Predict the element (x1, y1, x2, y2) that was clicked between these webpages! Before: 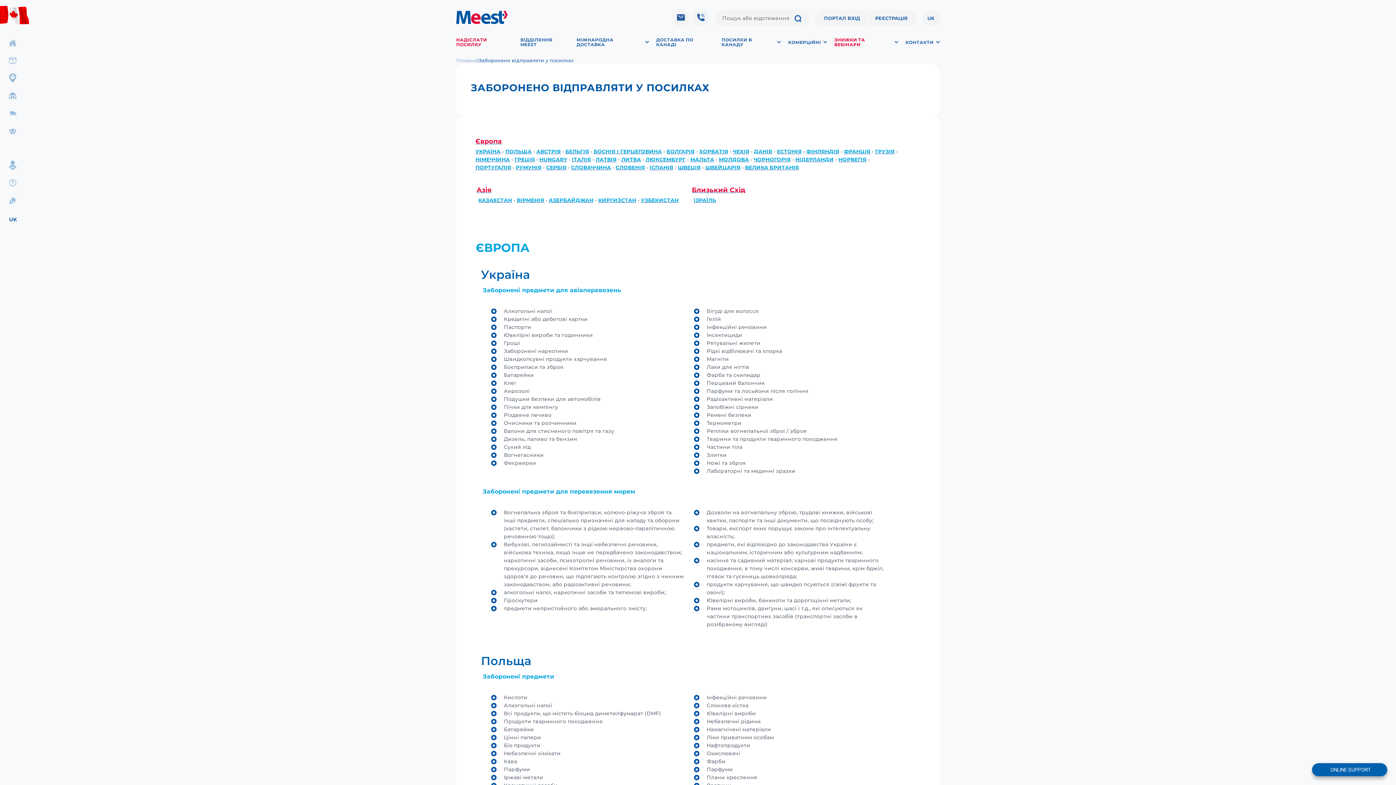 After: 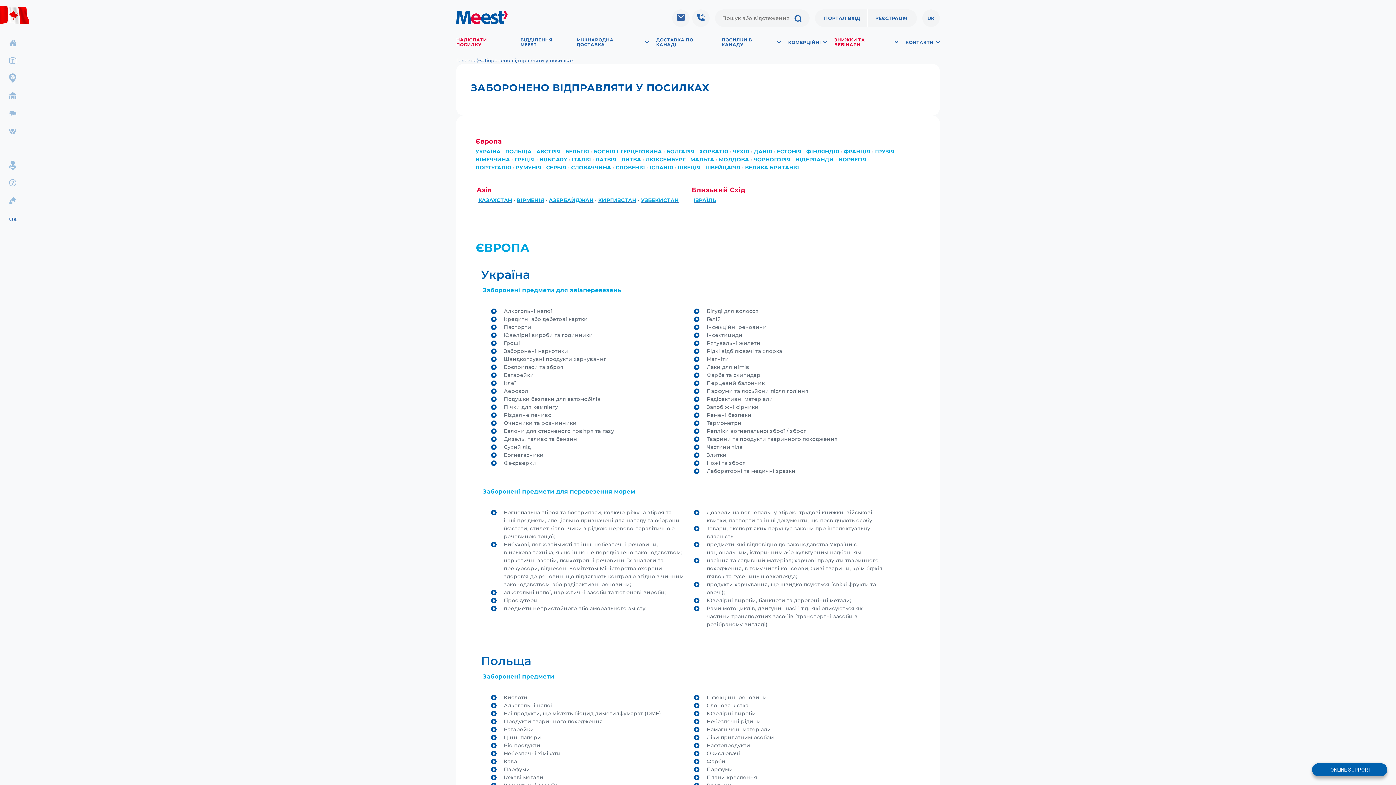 Action: label: ПОСИЛКИ В КАНАДУ bbox: (721, 37, 781, 46)